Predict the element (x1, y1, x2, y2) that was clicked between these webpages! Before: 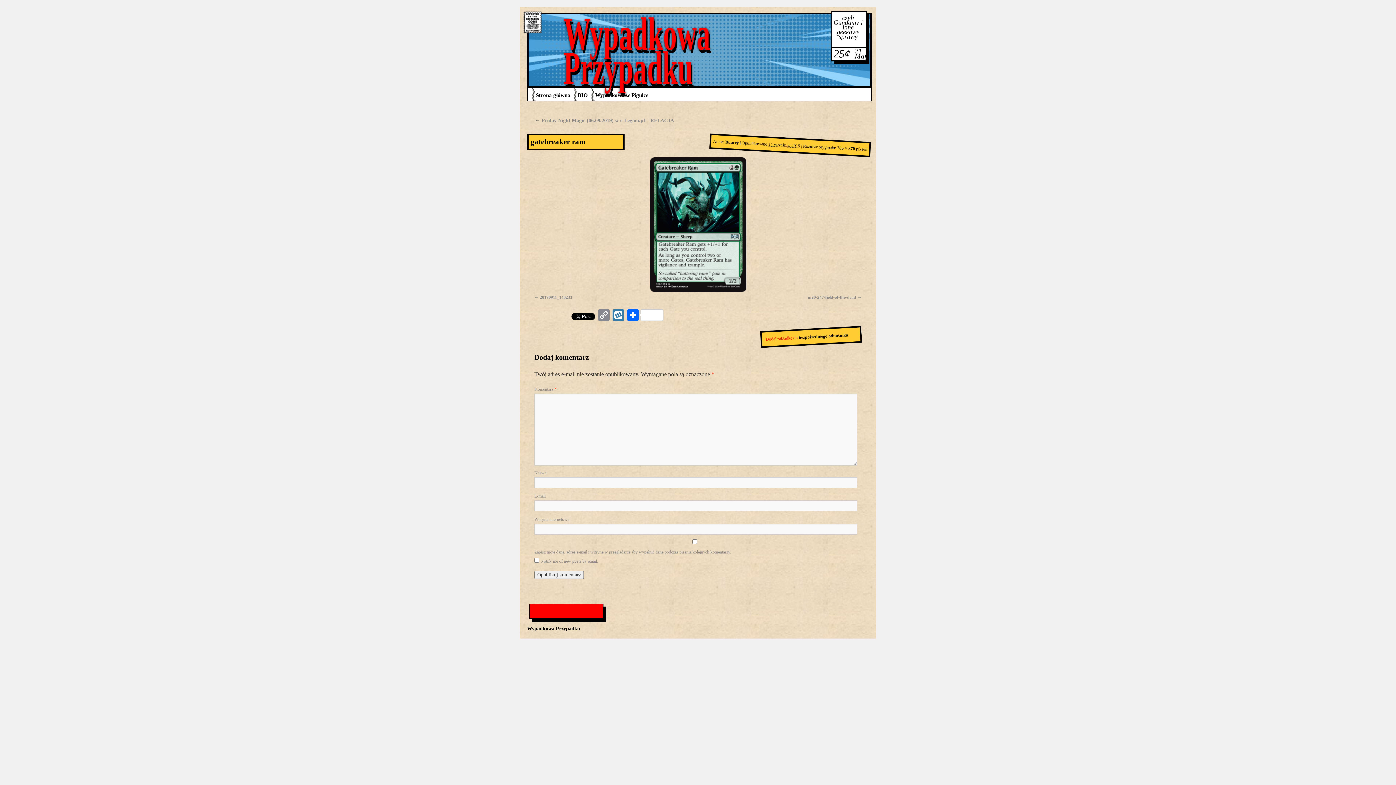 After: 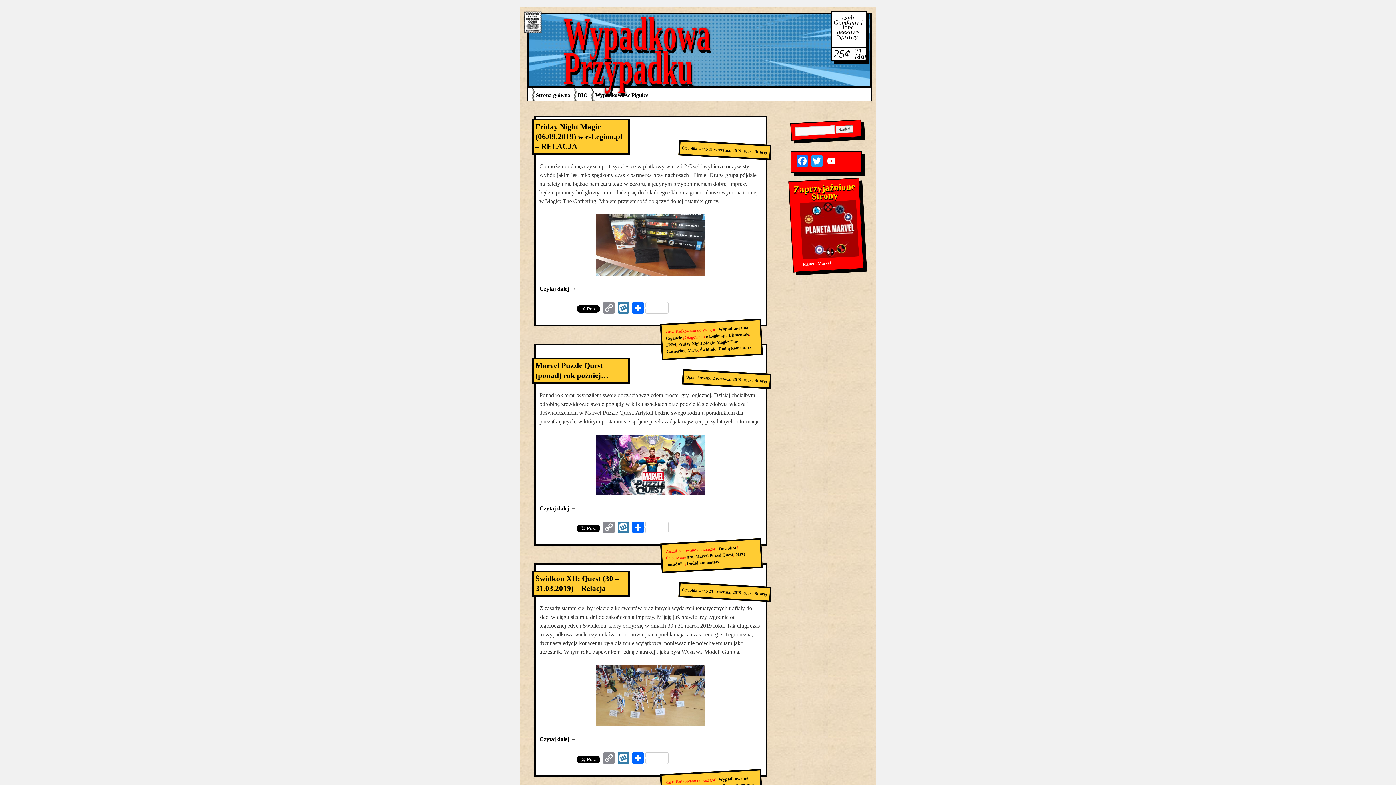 Action: bbox: (527, 626, 580, 631) label: Wypadkowa Przypadku